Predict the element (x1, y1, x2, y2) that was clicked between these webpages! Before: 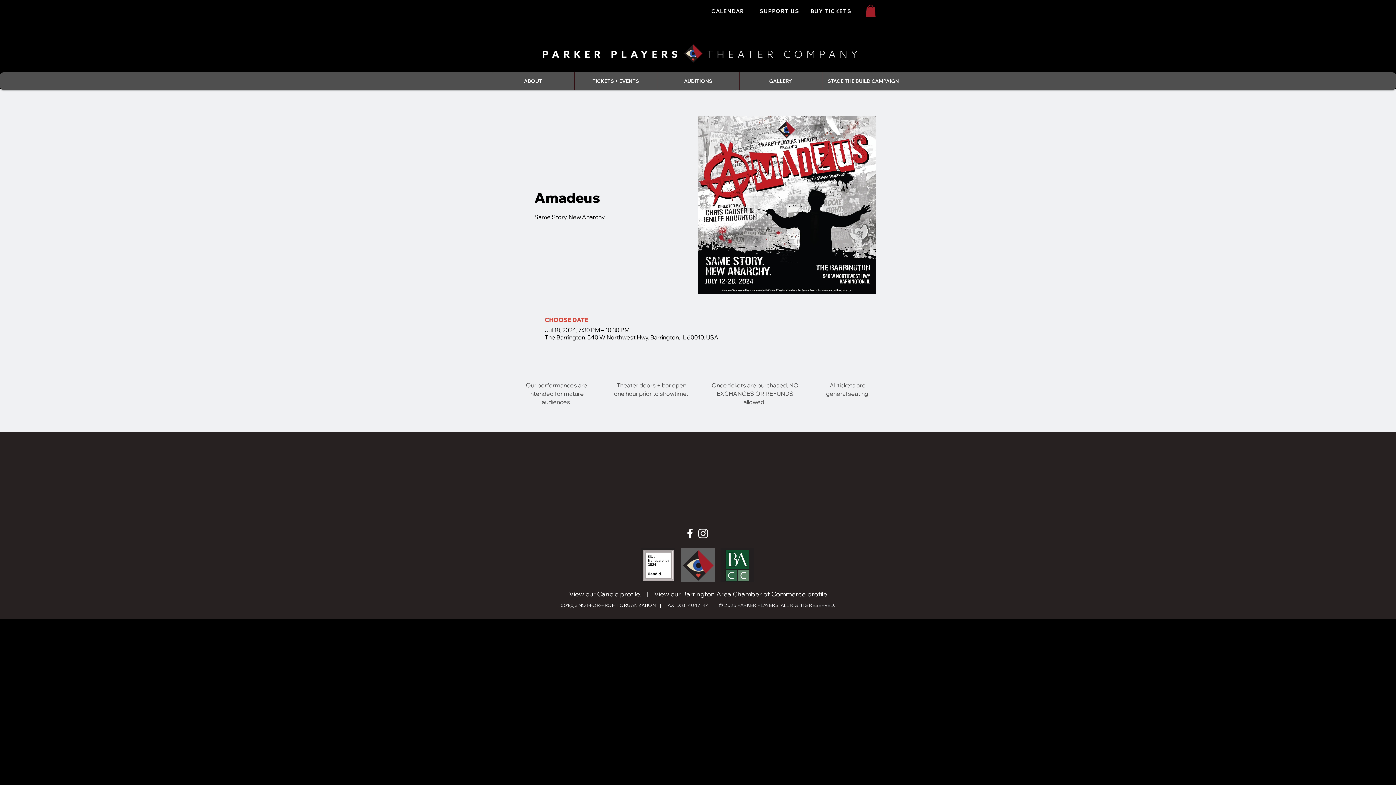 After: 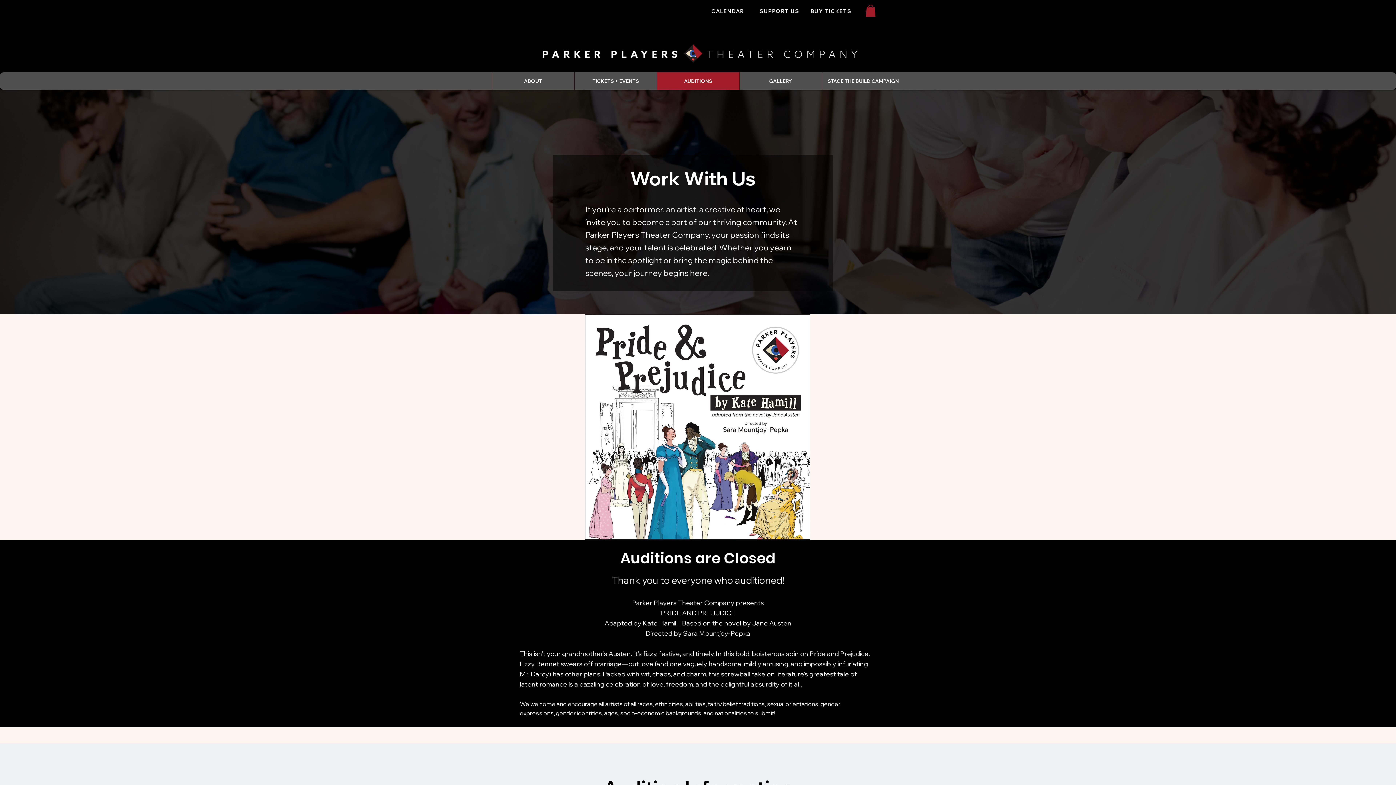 Action: label: AUDITIONS bbox: (656, 72, 739, 89)